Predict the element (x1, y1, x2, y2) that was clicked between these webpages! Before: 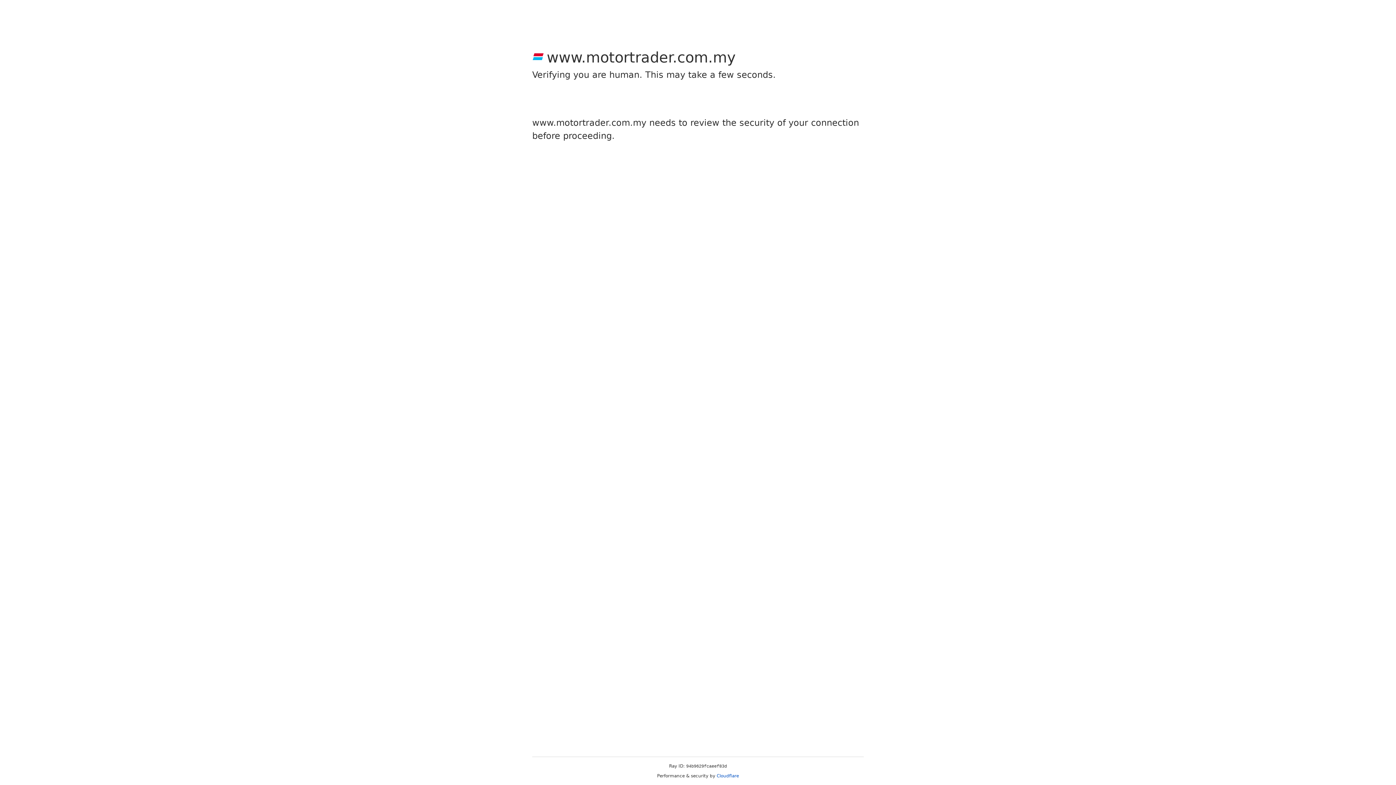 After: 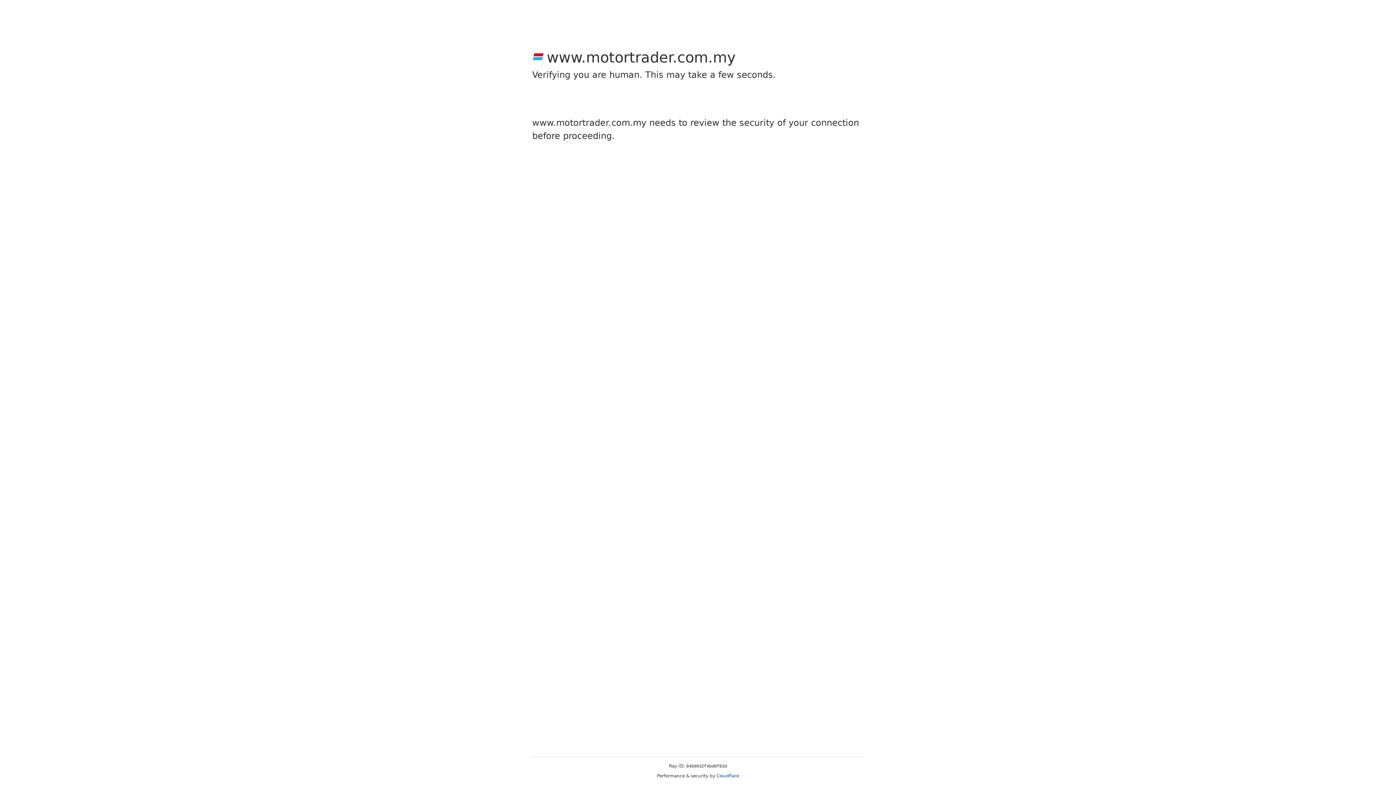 Action: label: Cloudflare bbox: (716, 773, 739, 778)